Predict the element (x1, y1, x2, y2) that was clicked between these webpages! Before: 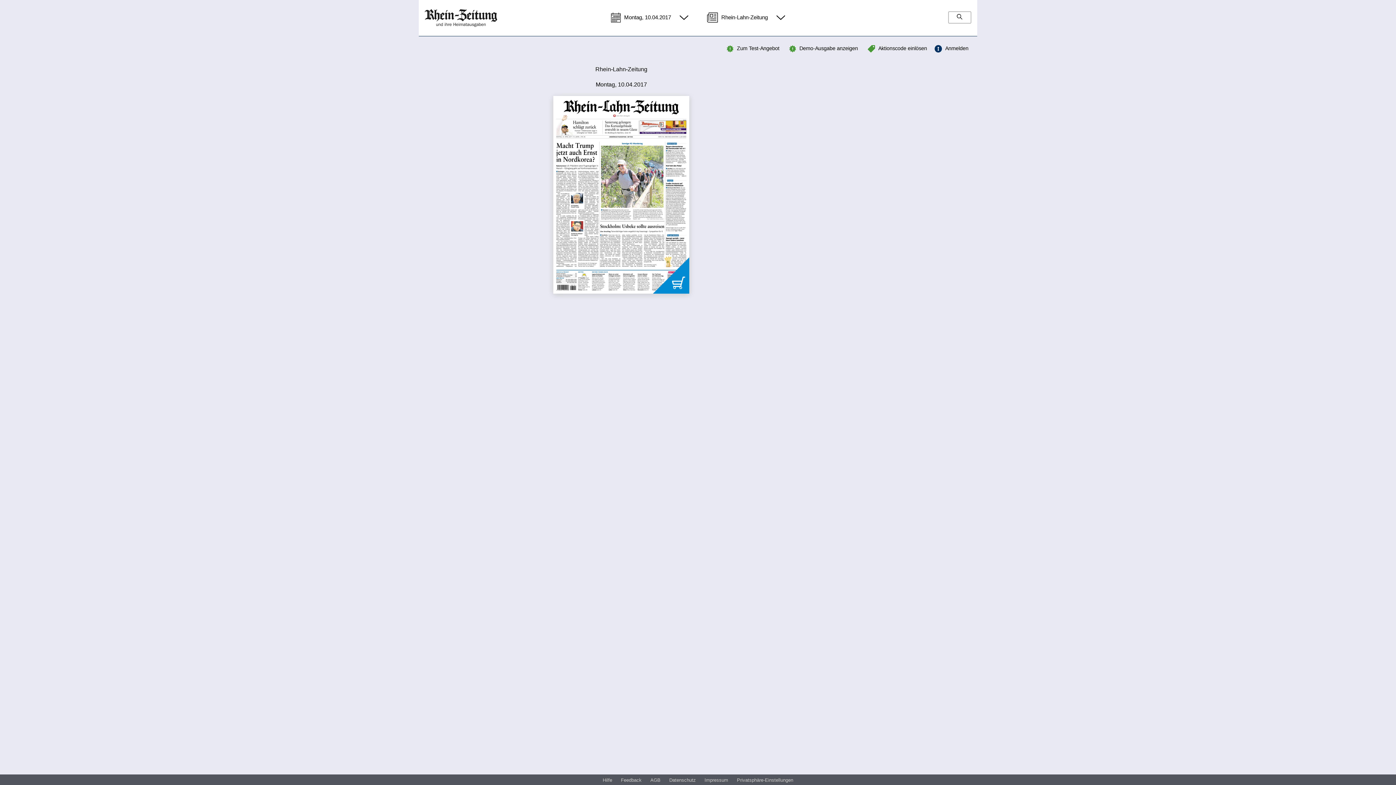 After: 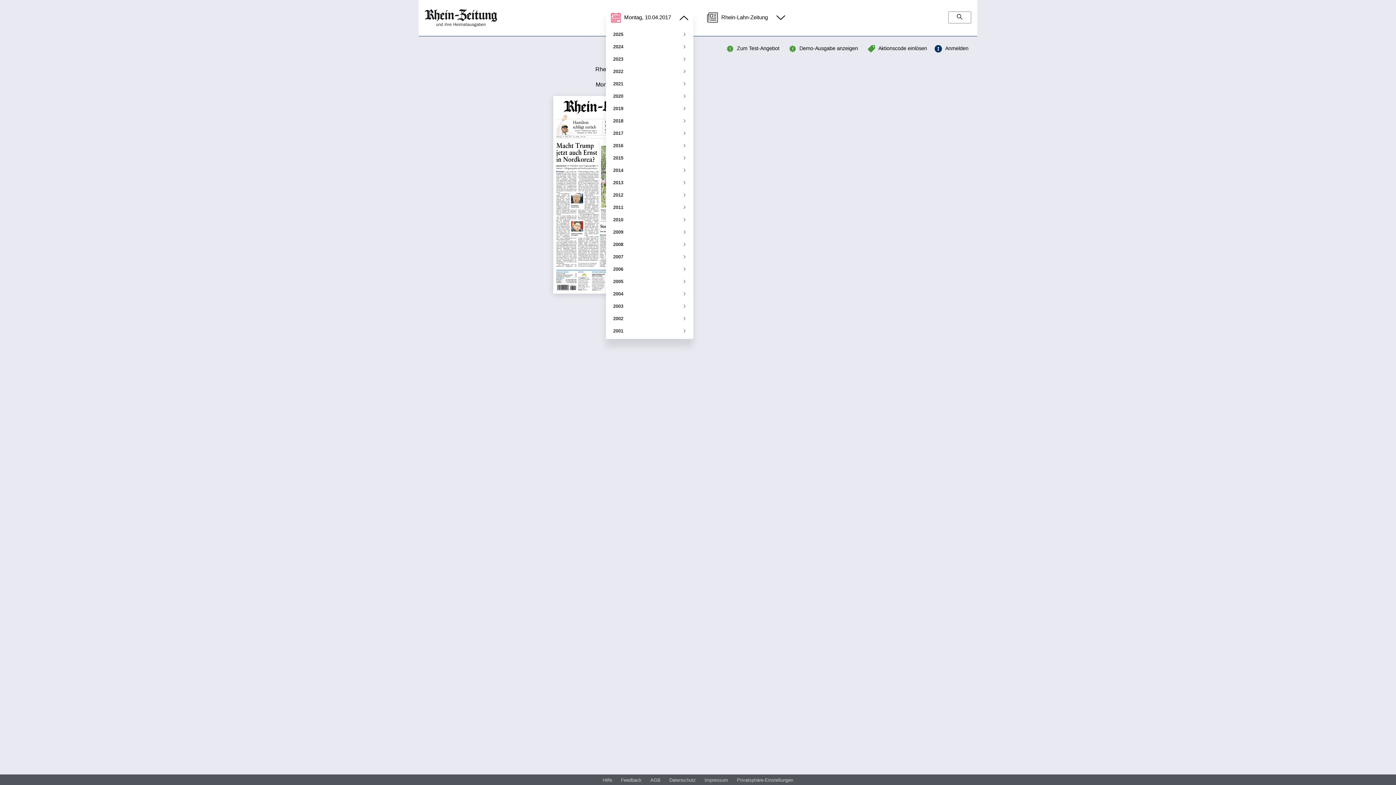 Action: label:  Montag, 10.04.2017  bbox: (606, 9, 693, 26)